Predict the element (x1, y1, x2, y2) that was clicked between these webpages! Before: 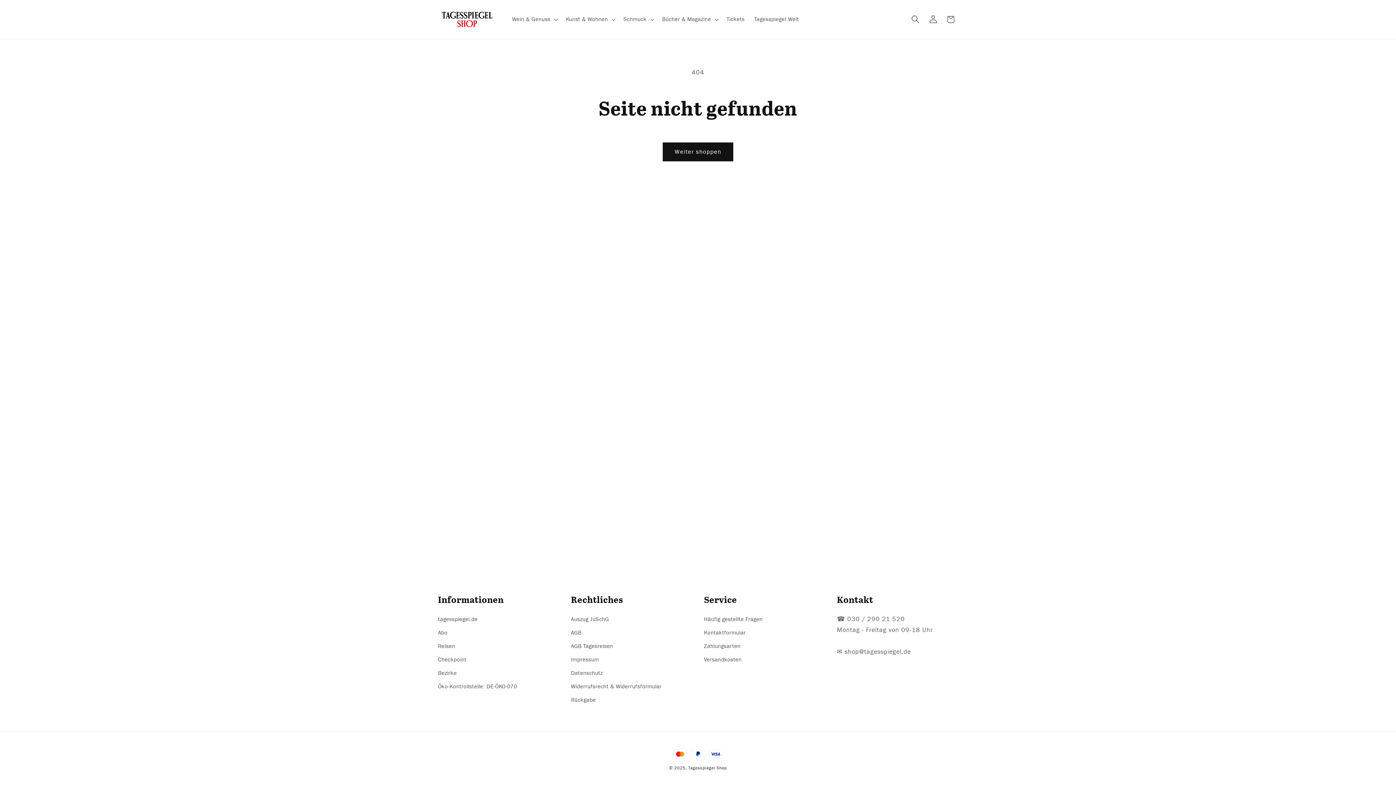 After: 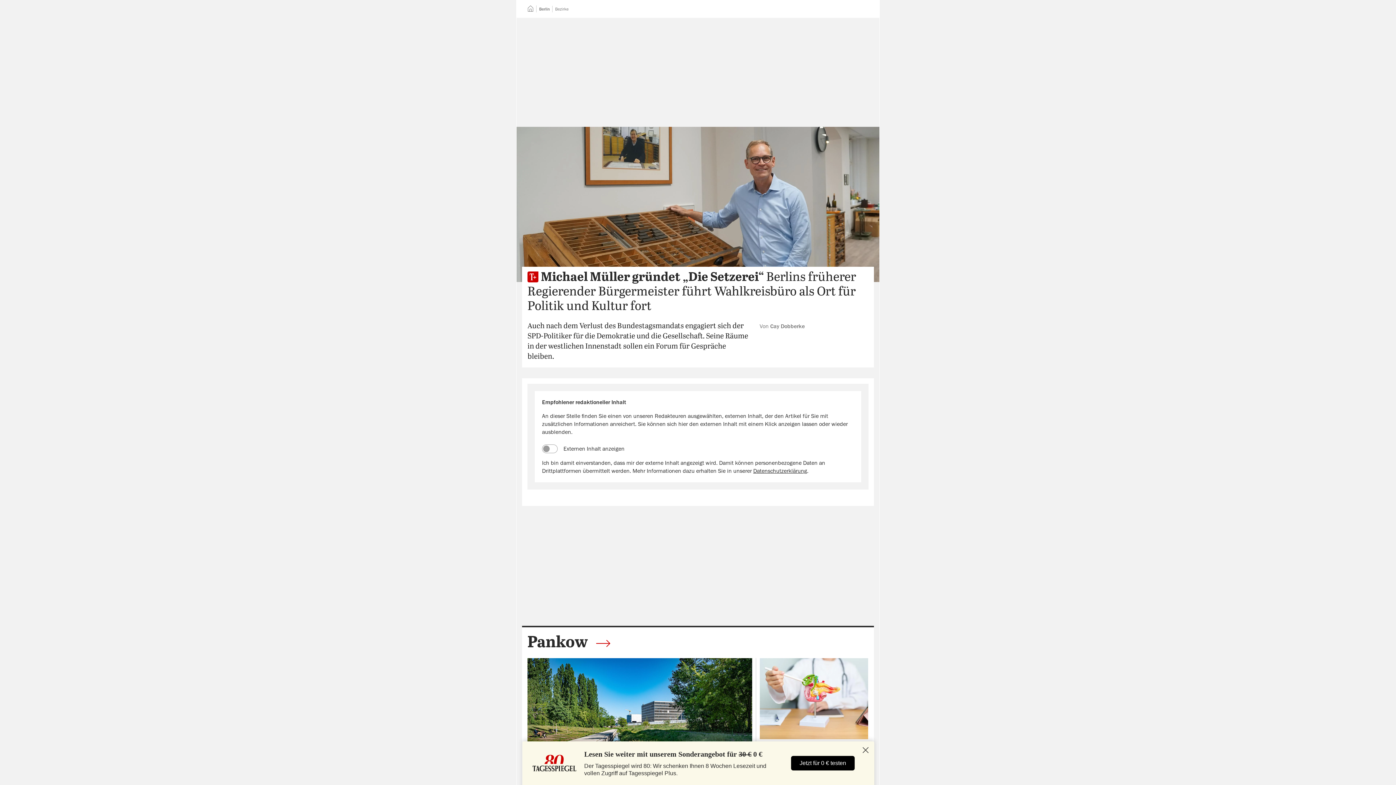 Action: label: Bezirke bbox: (438, 666, 456, 680)